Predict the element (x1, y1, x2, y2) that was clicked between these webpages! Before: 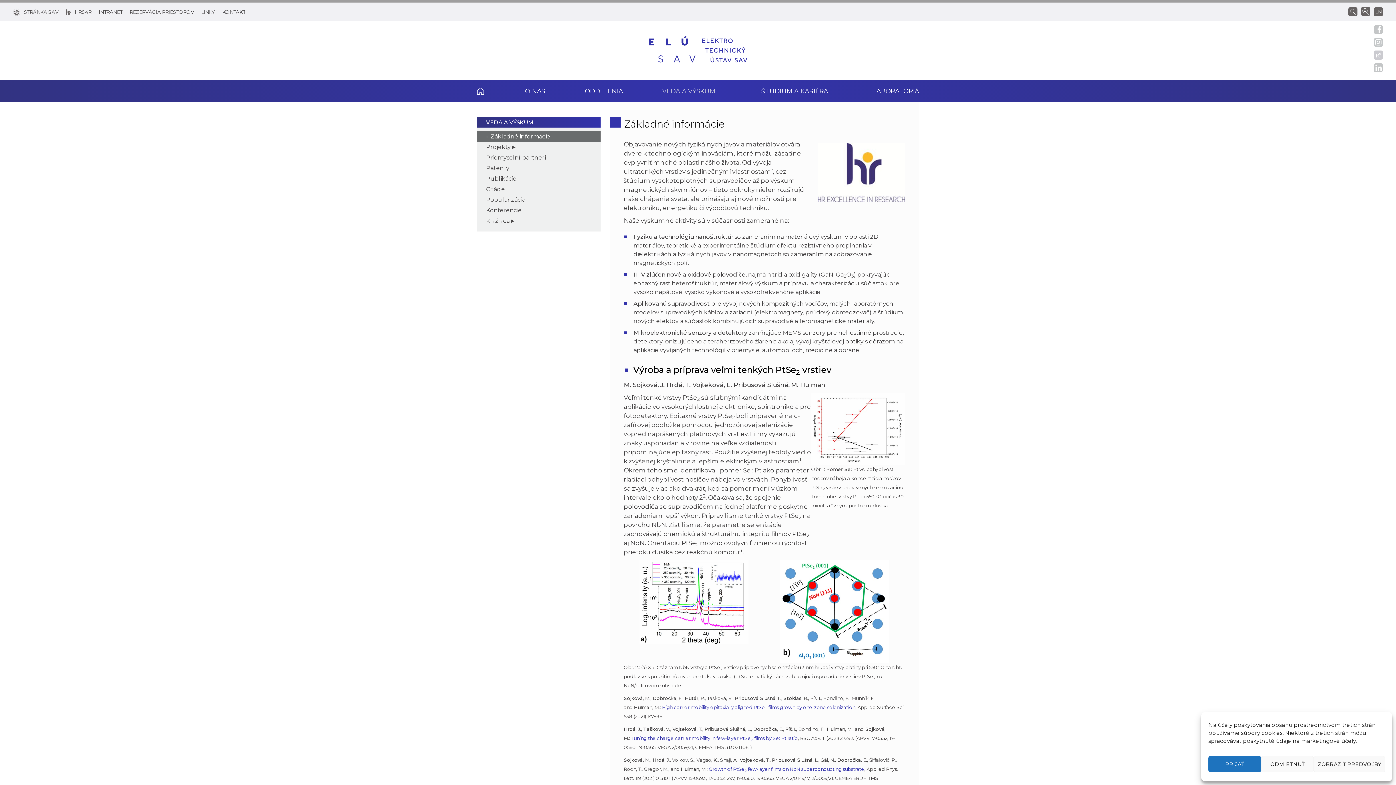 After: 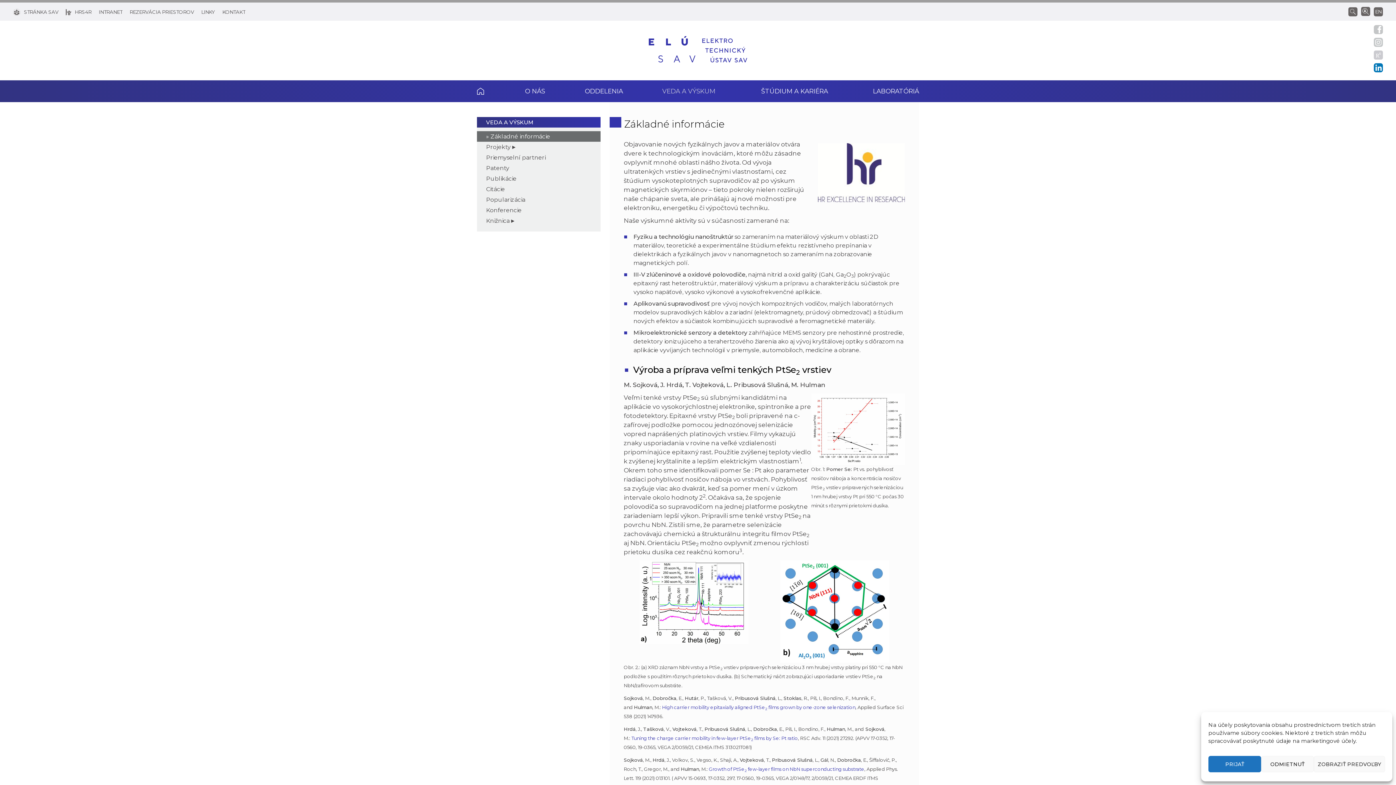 Action: bbox: (1374, 63, 1383, 72)